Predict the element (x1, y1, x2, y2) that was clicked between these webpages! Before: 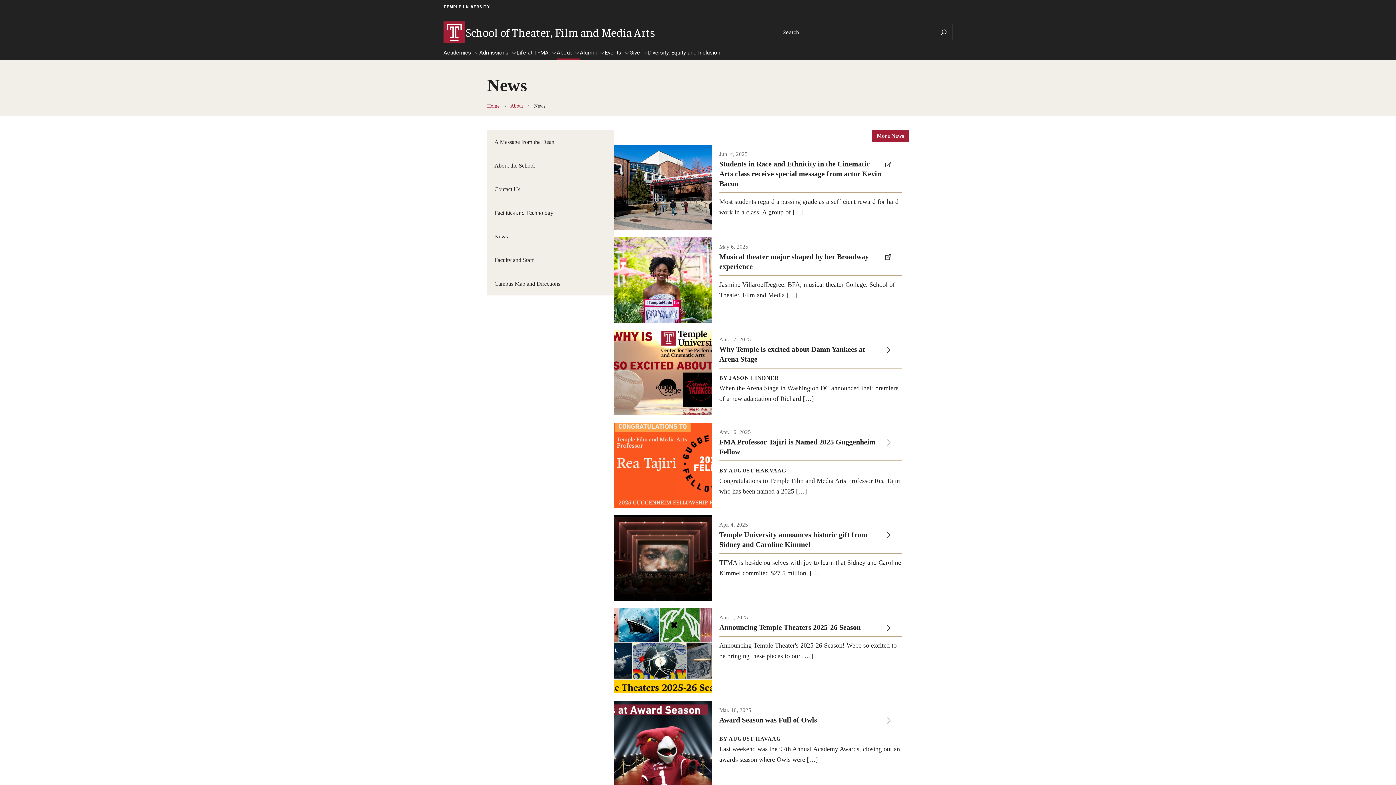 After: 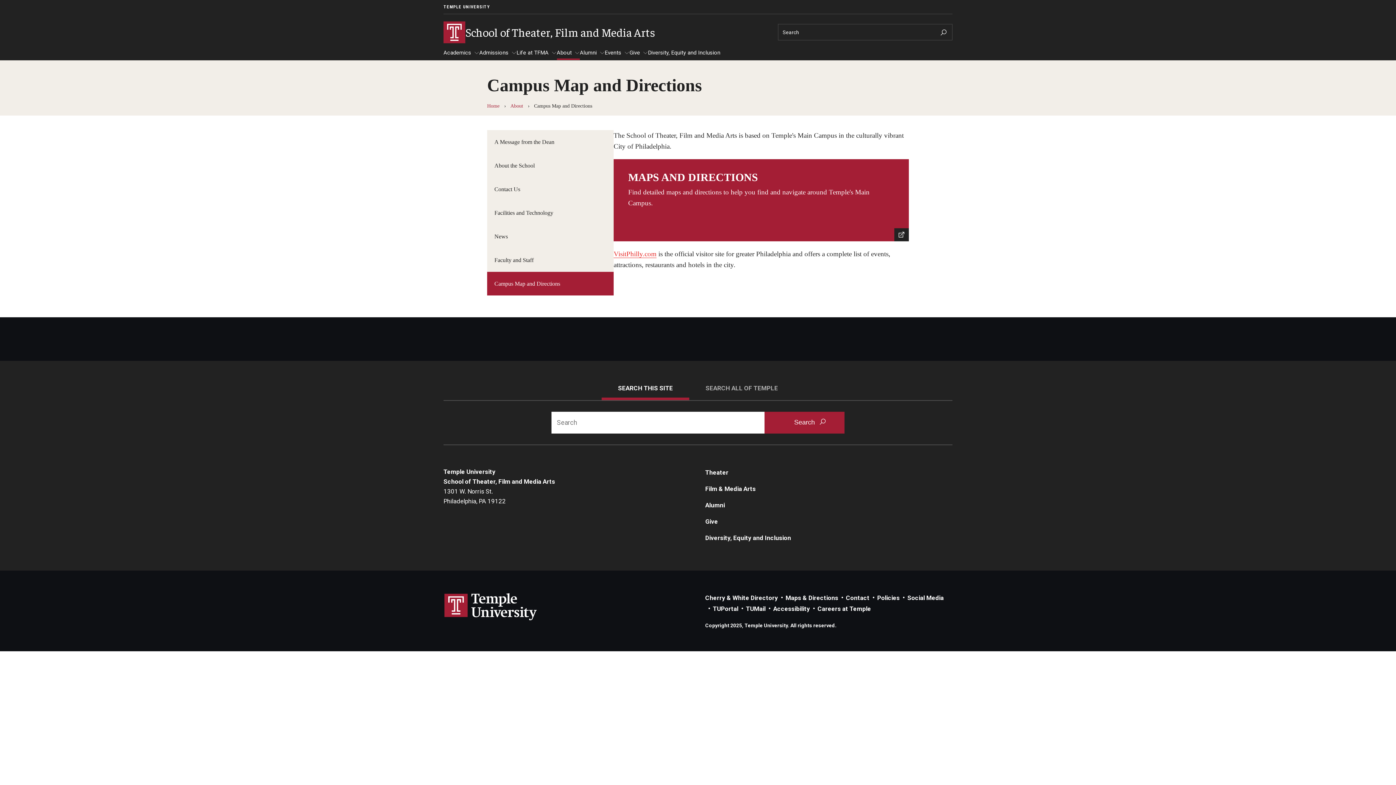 Action: label: Campus Map and Directions bbox: (487, 271, 613, 295)